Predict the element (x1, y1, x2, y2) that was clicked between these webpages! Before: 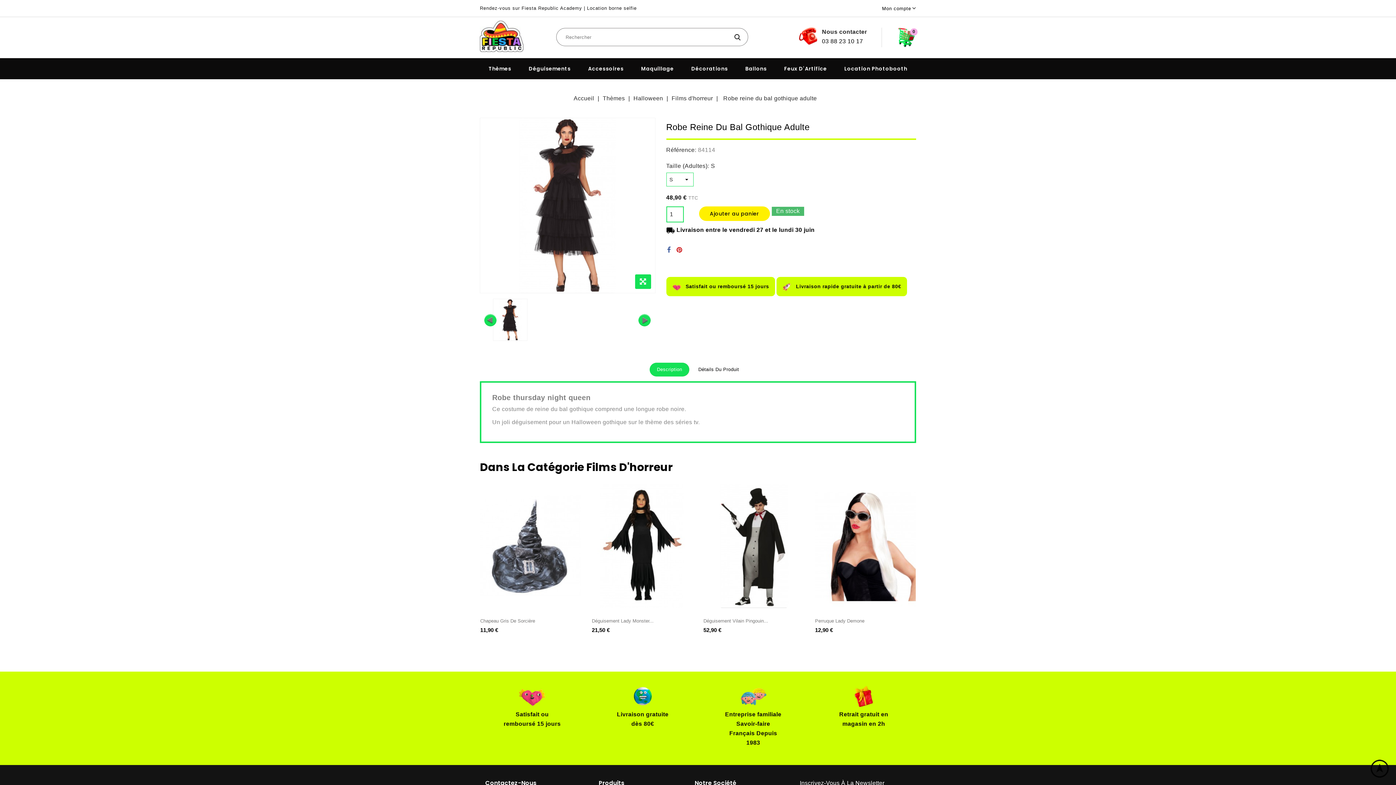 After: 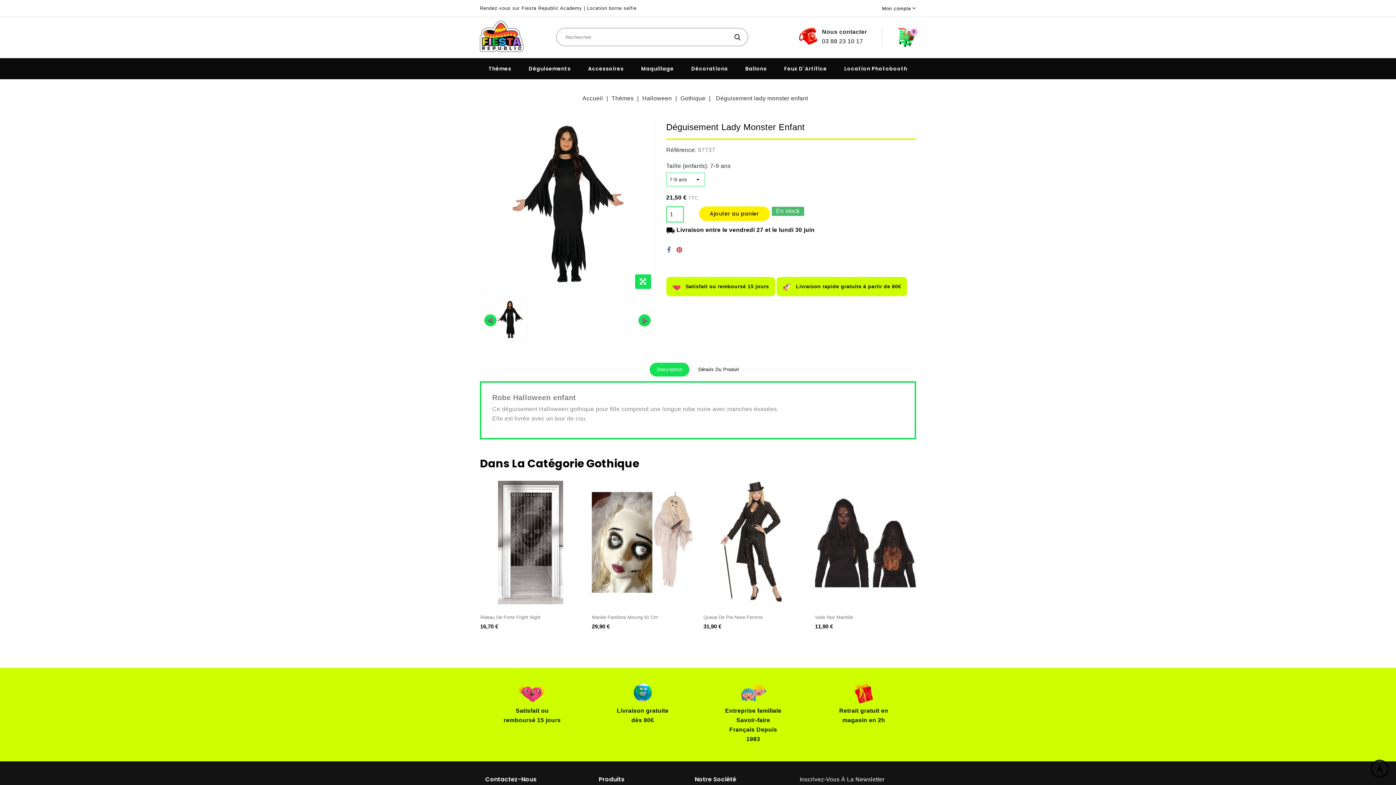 Action: bbox: (592, 484, 692, 608)